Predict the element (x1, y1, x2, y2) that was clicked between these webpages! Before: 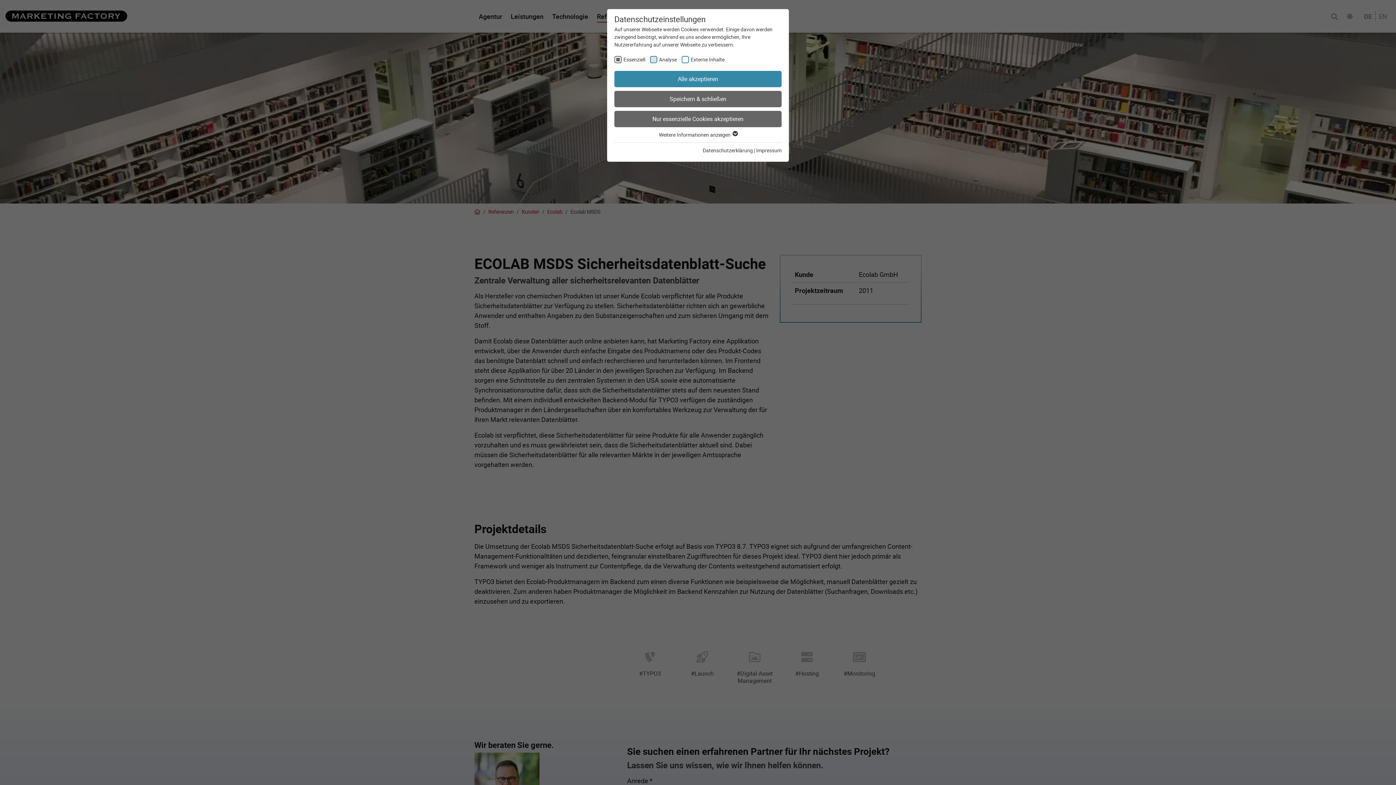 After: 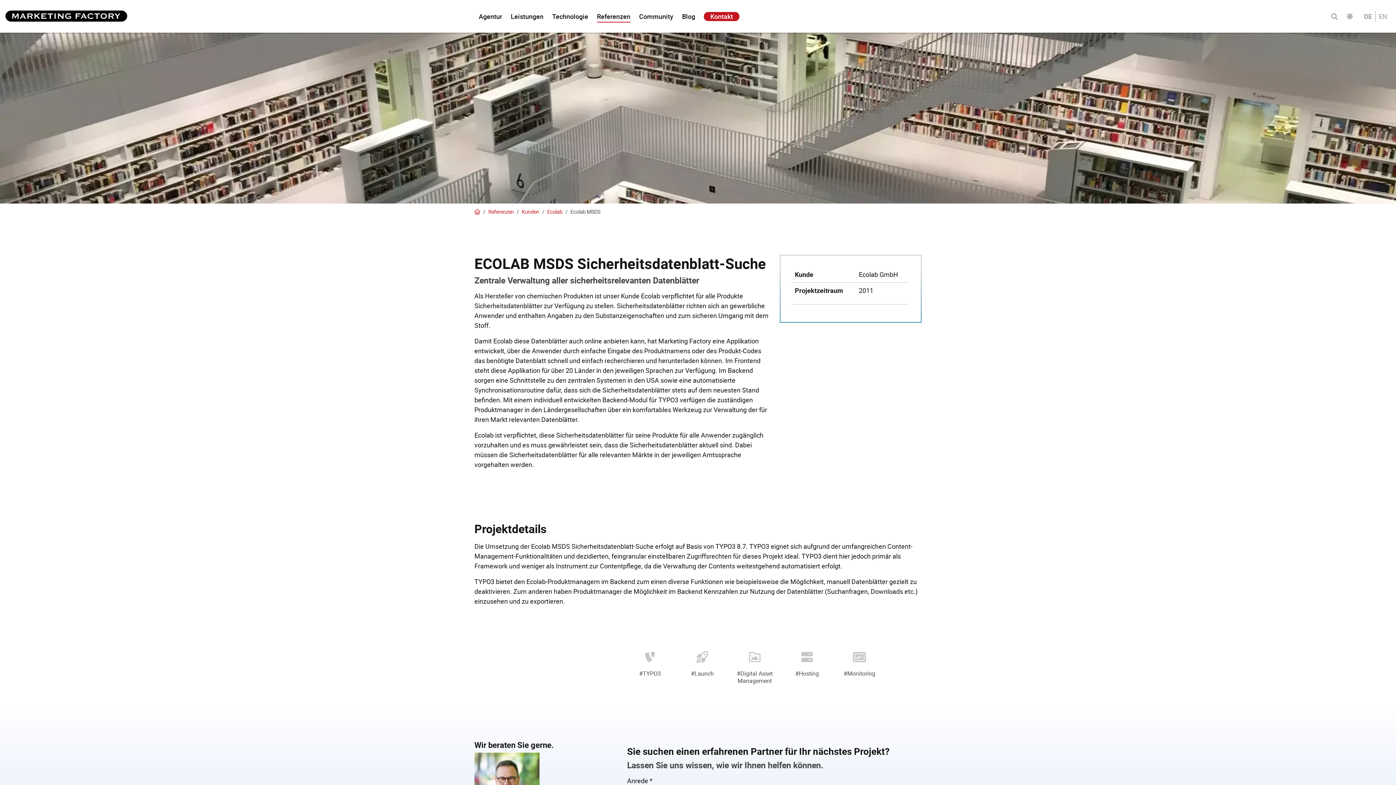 Action: label: Alle akzeptieren bbox: (614, 71, 781, 87)